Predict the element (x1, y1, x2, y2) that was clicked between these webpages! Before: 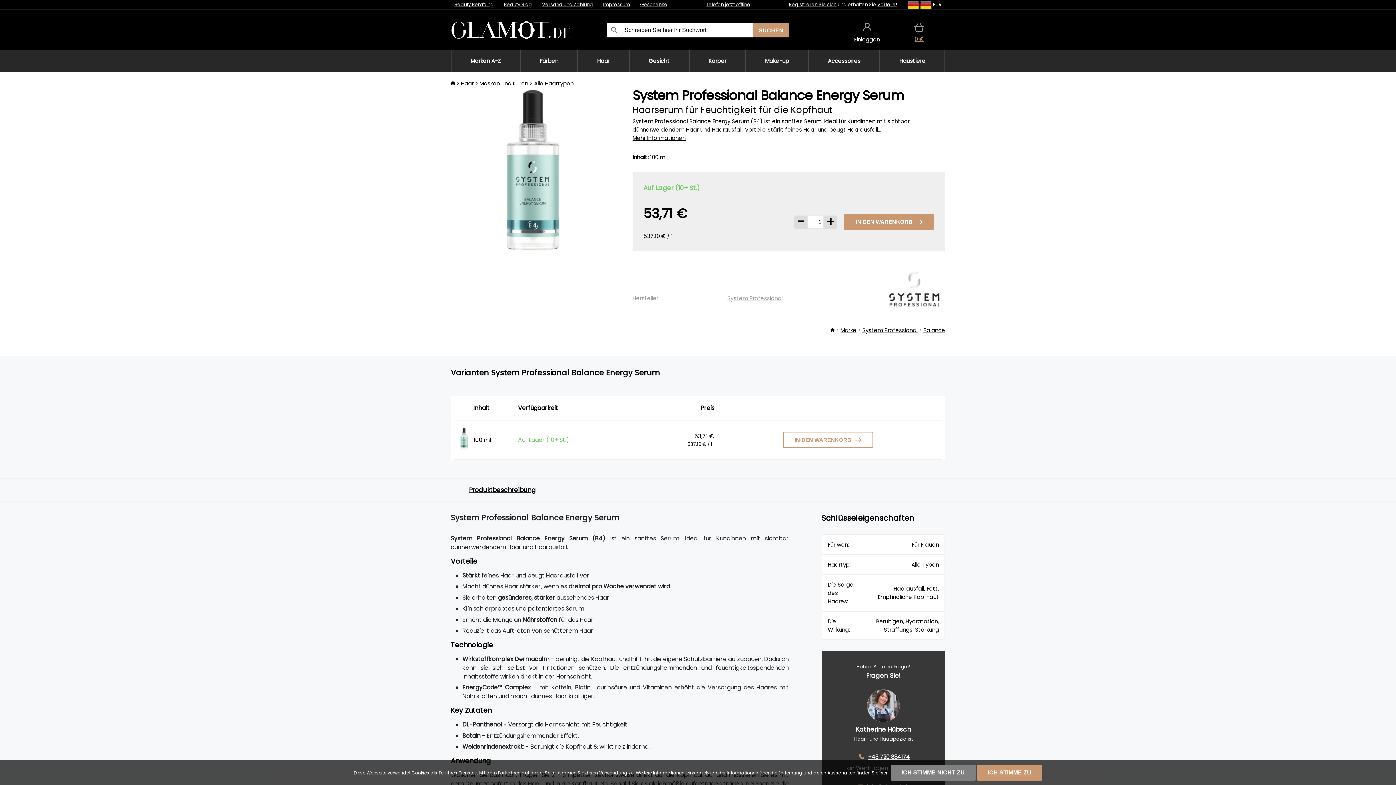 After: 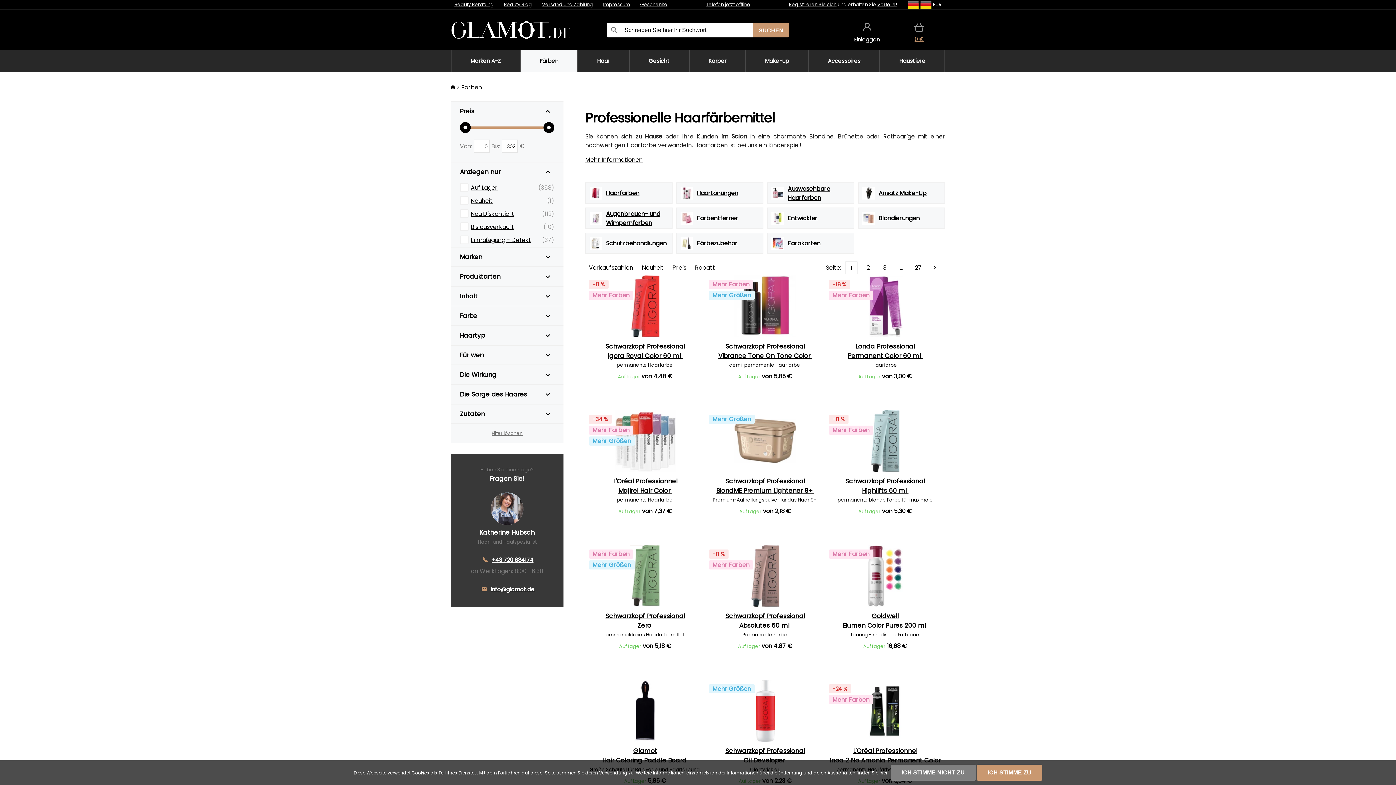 Action: bbox: (520, 50, 577, 72) label: Färben